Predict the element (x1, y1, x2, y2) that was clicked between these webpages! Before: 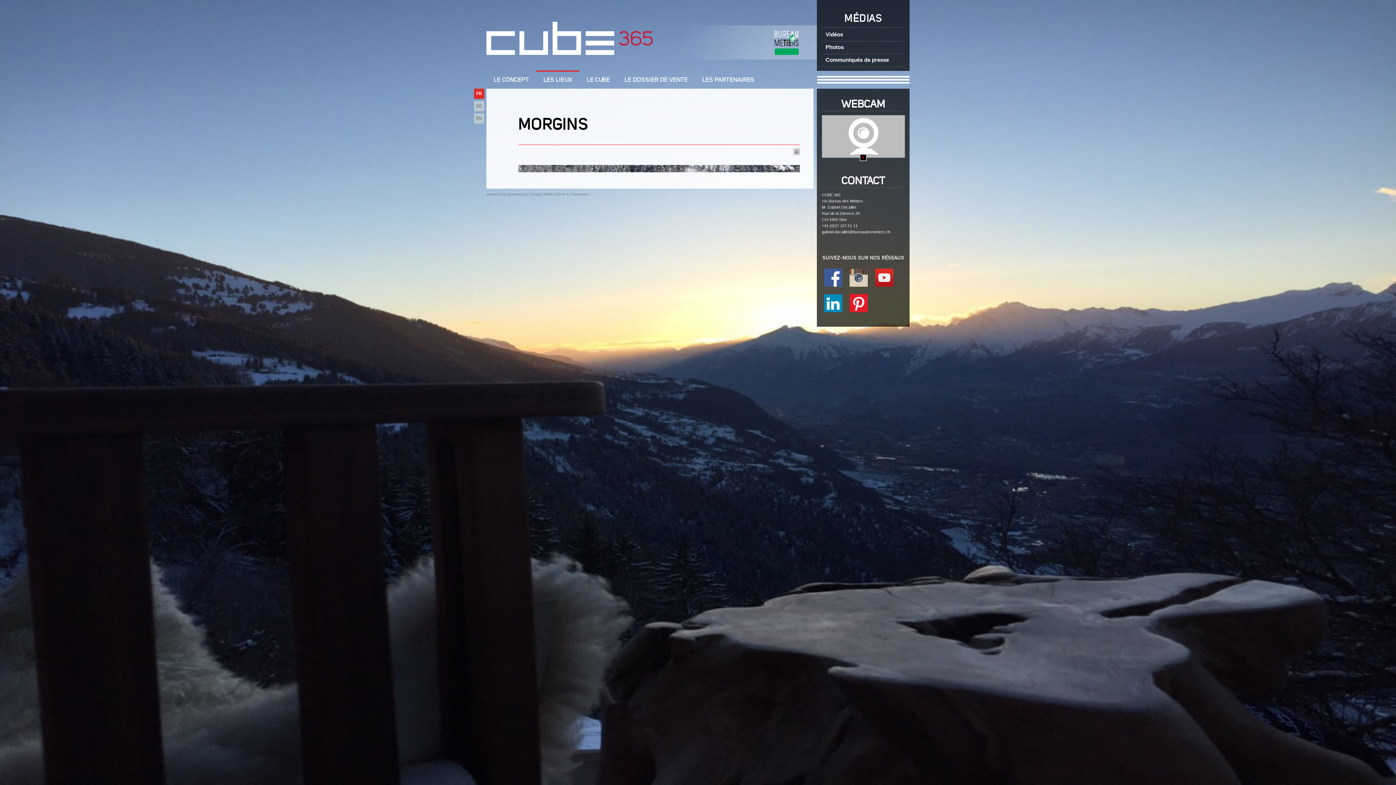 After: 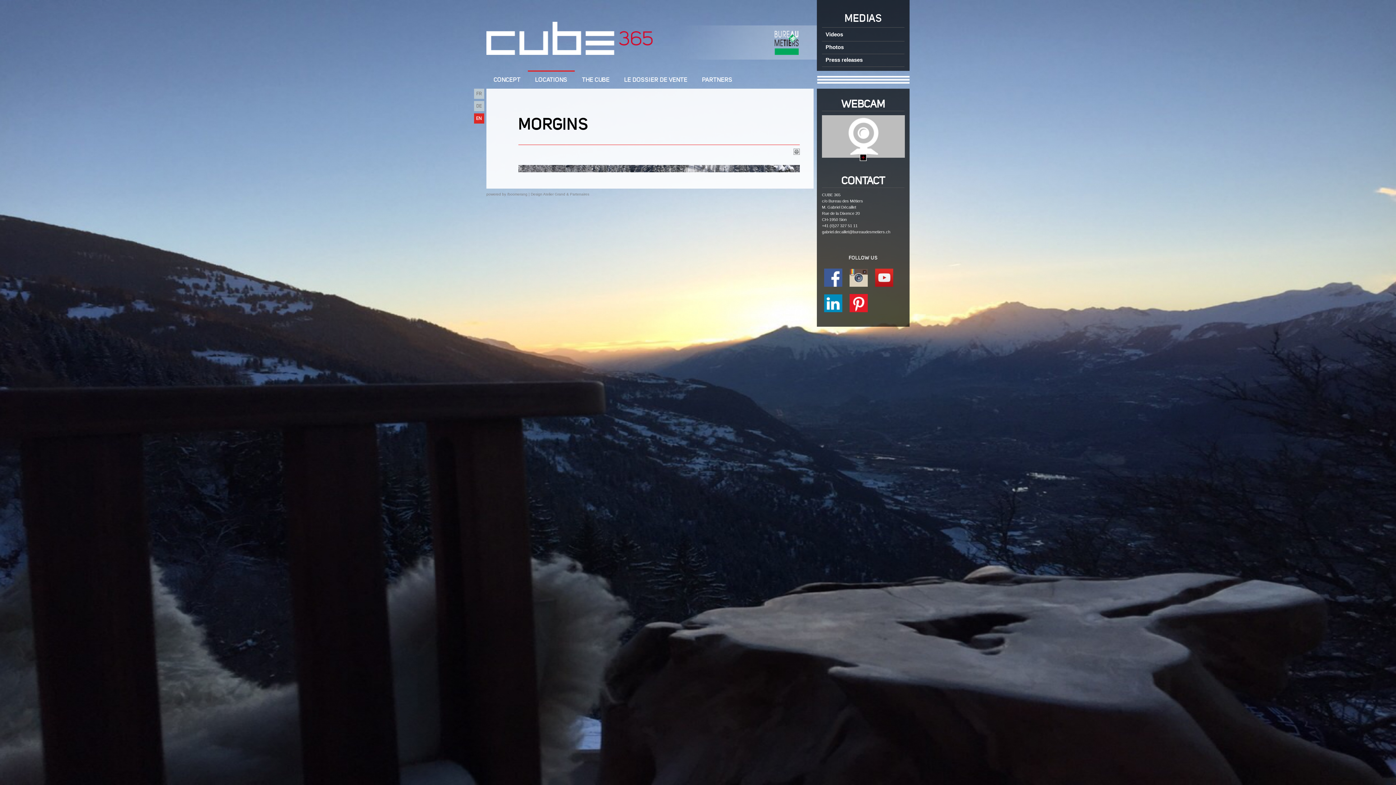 Action: bbox: (474, 113, 484, 123) label: EN